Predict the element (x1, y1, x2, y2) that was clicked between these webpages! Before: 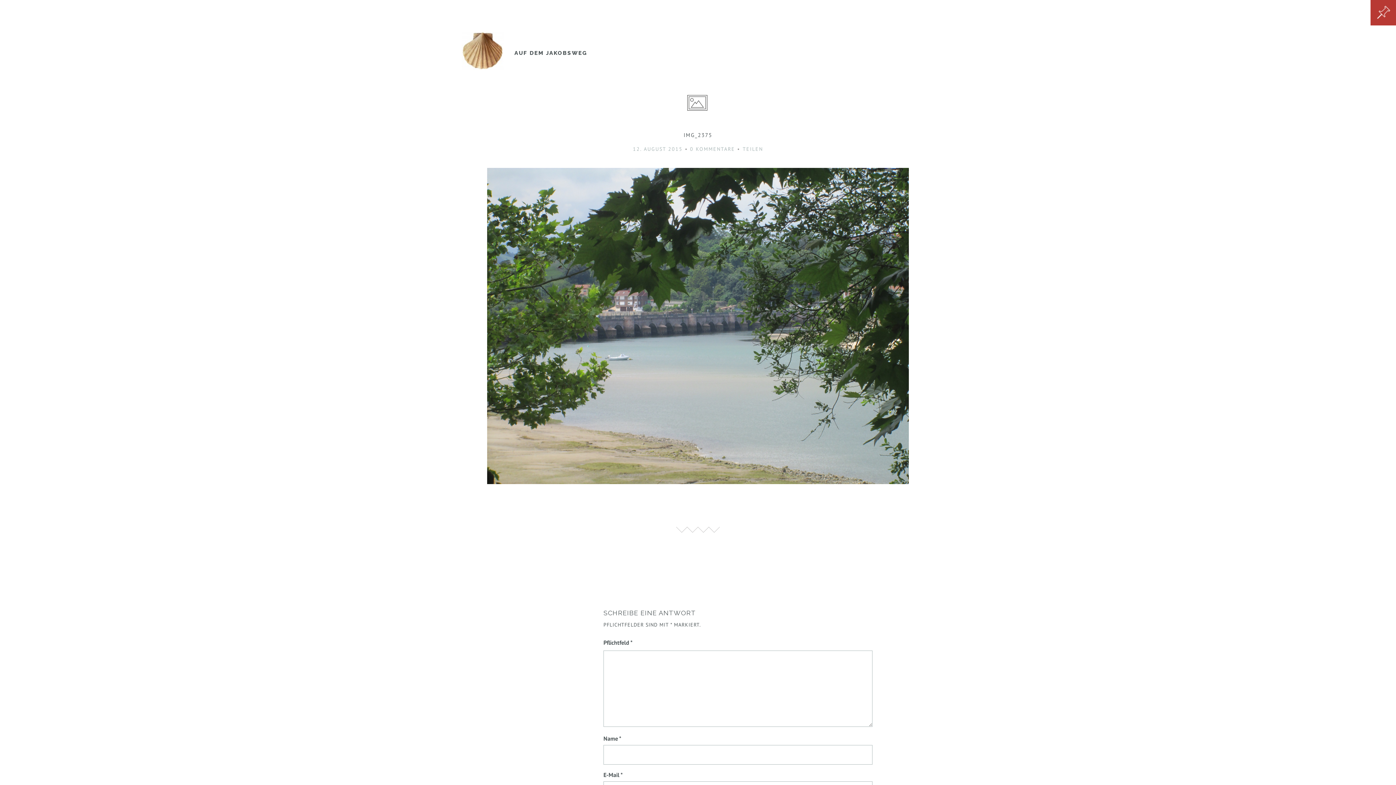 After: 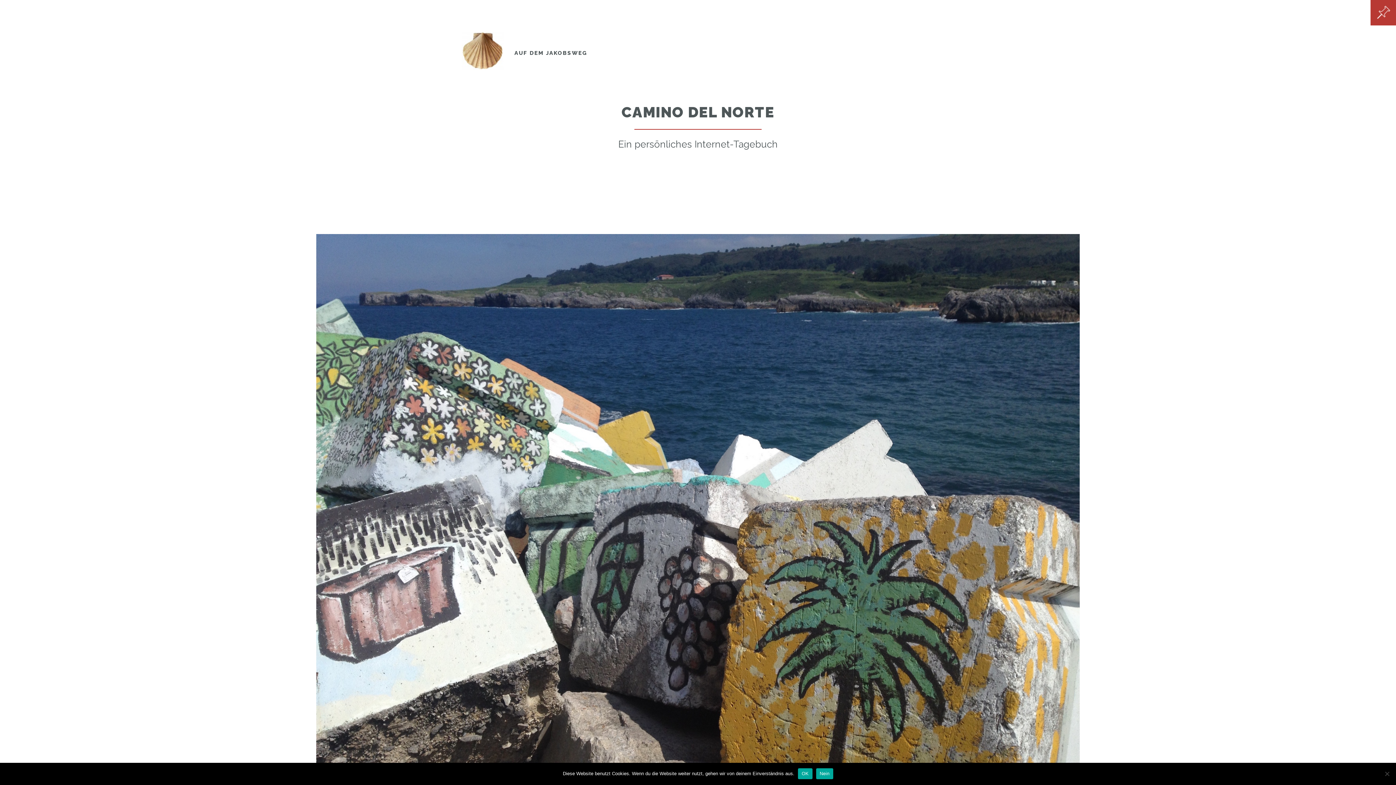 Action: bbox: (514, 49, 587, 56) label: AUF DEM JAKOBSWEG